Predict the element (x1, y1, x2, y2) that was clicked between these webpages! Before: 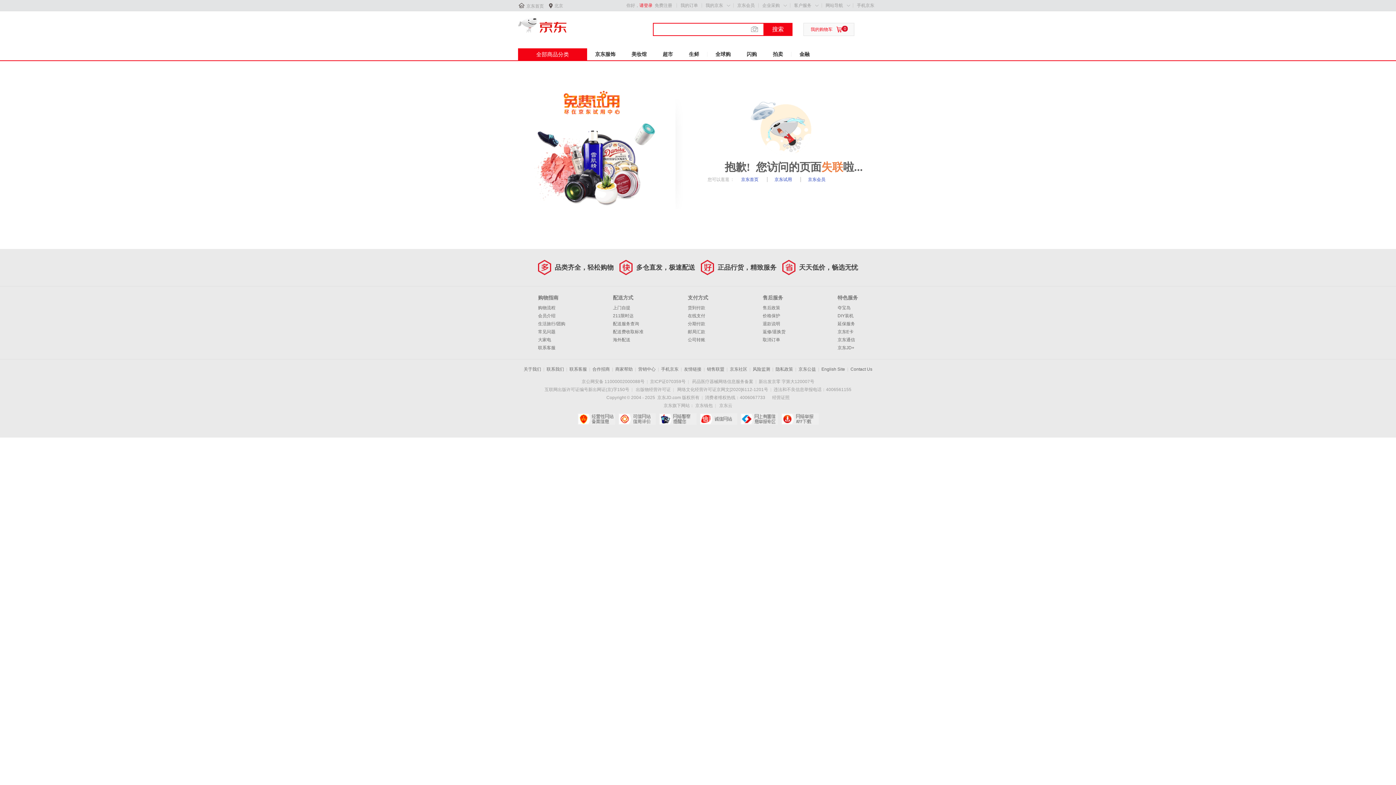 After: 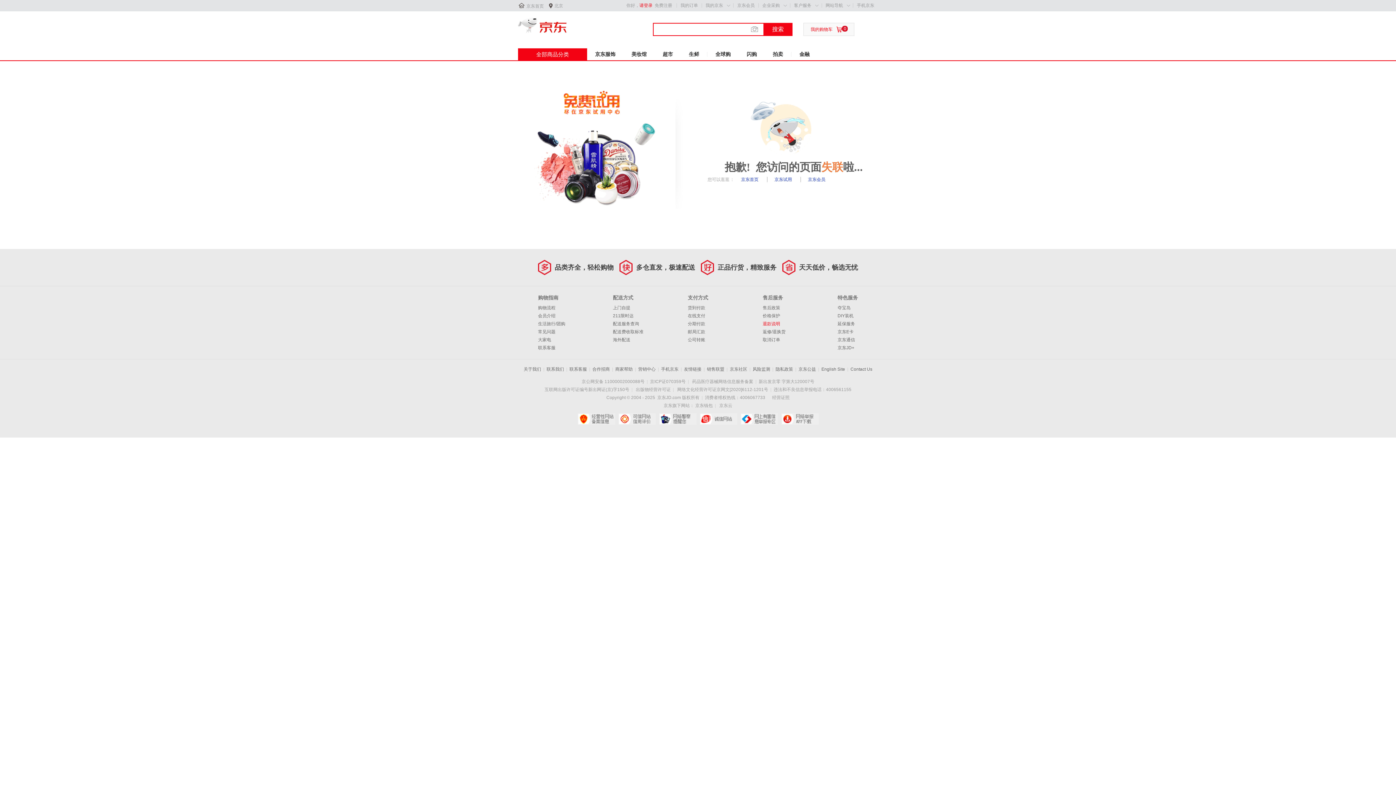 Action: bbox: (762, 321, 780, 326) label: 退款说明